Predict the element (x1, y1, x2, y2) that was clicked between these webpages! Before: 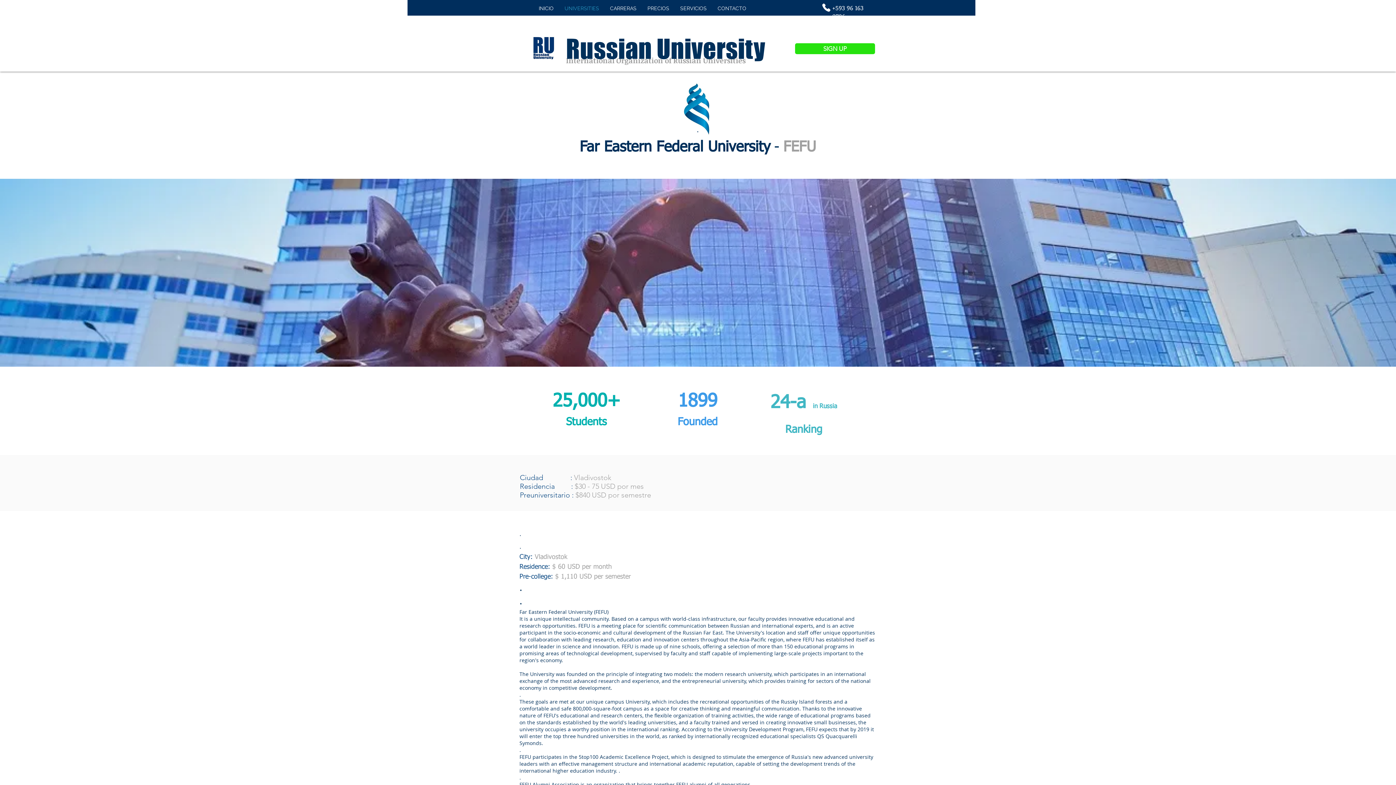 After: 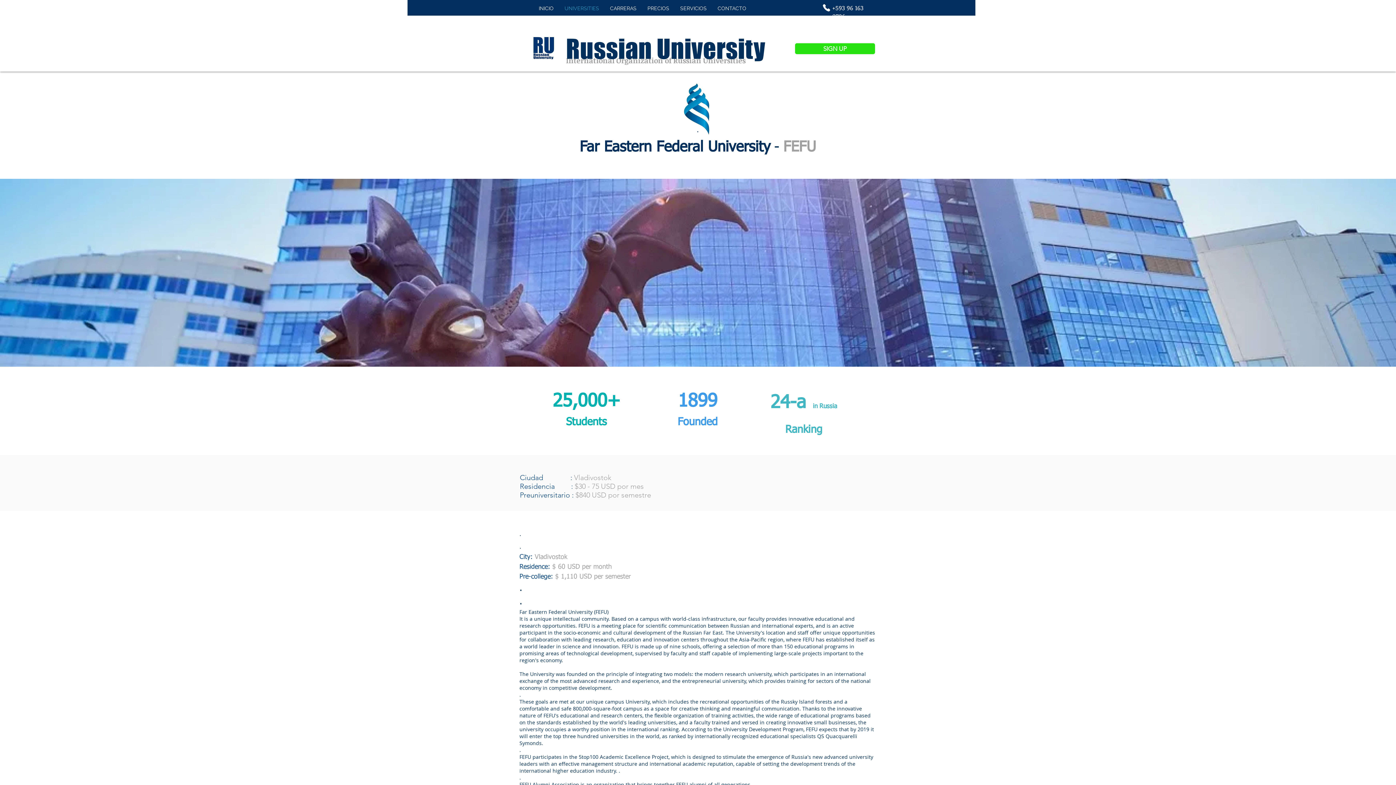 Action: label: Phone bbox: (821, 2, 831, 12)